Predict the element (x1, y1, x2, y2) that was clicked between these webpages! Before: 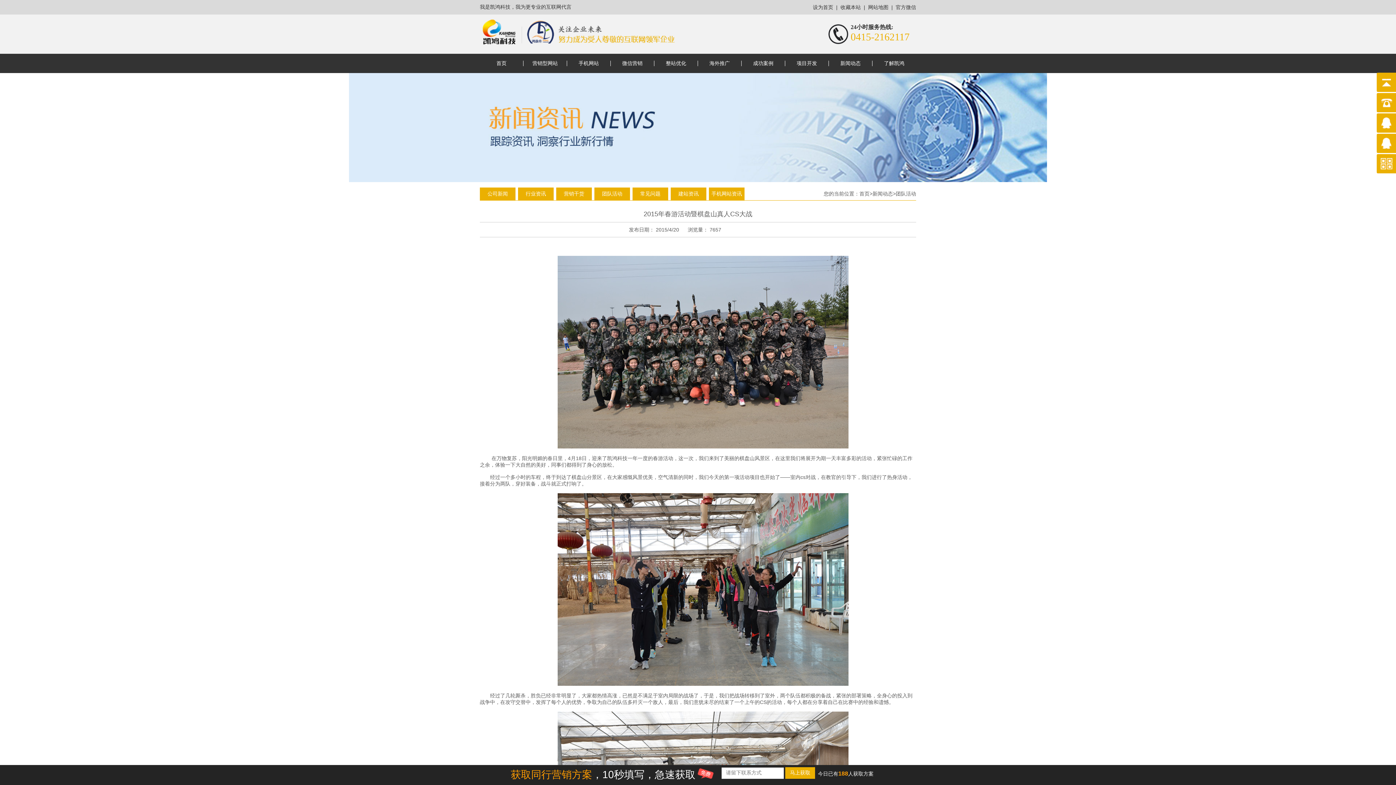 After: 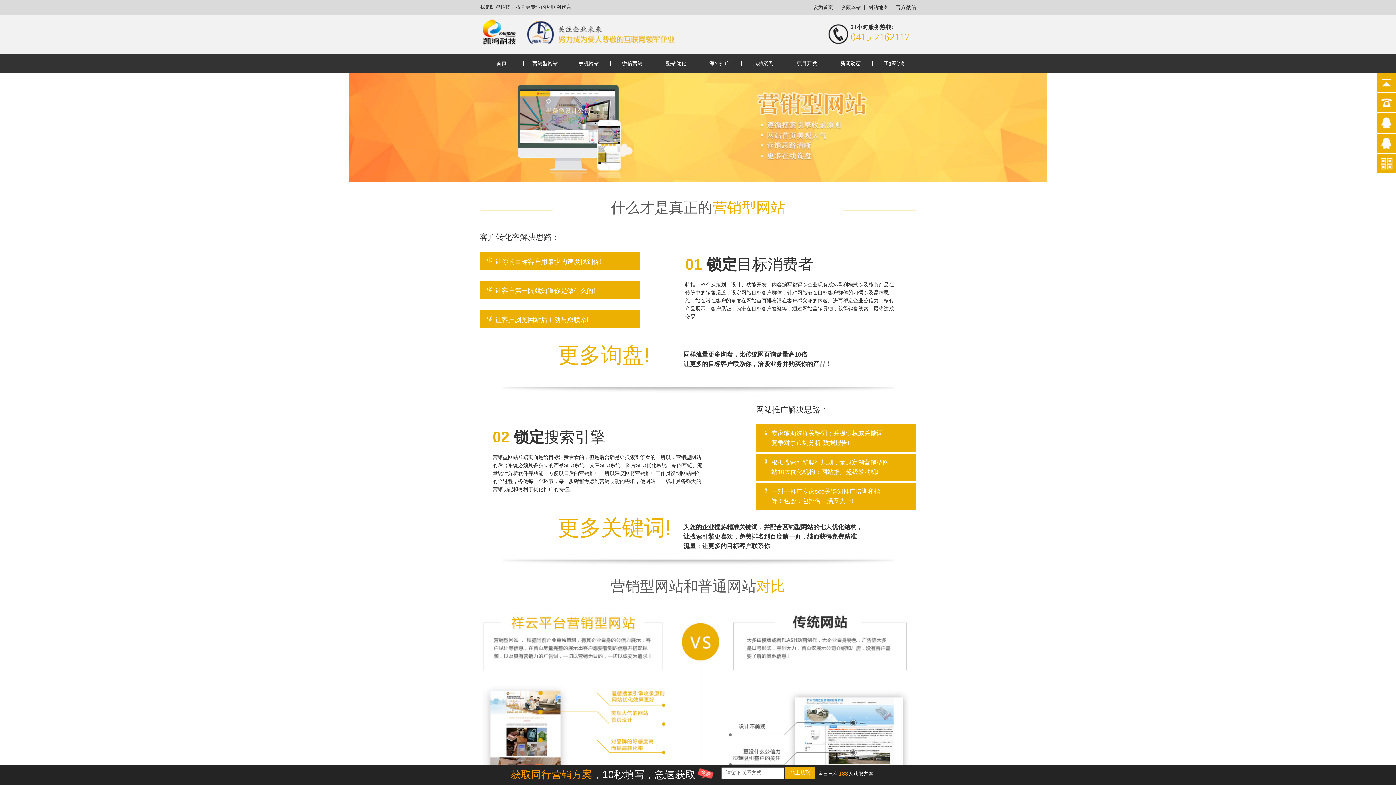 Action: bbox: (523, 60, 567, 66) label: 营销型网站